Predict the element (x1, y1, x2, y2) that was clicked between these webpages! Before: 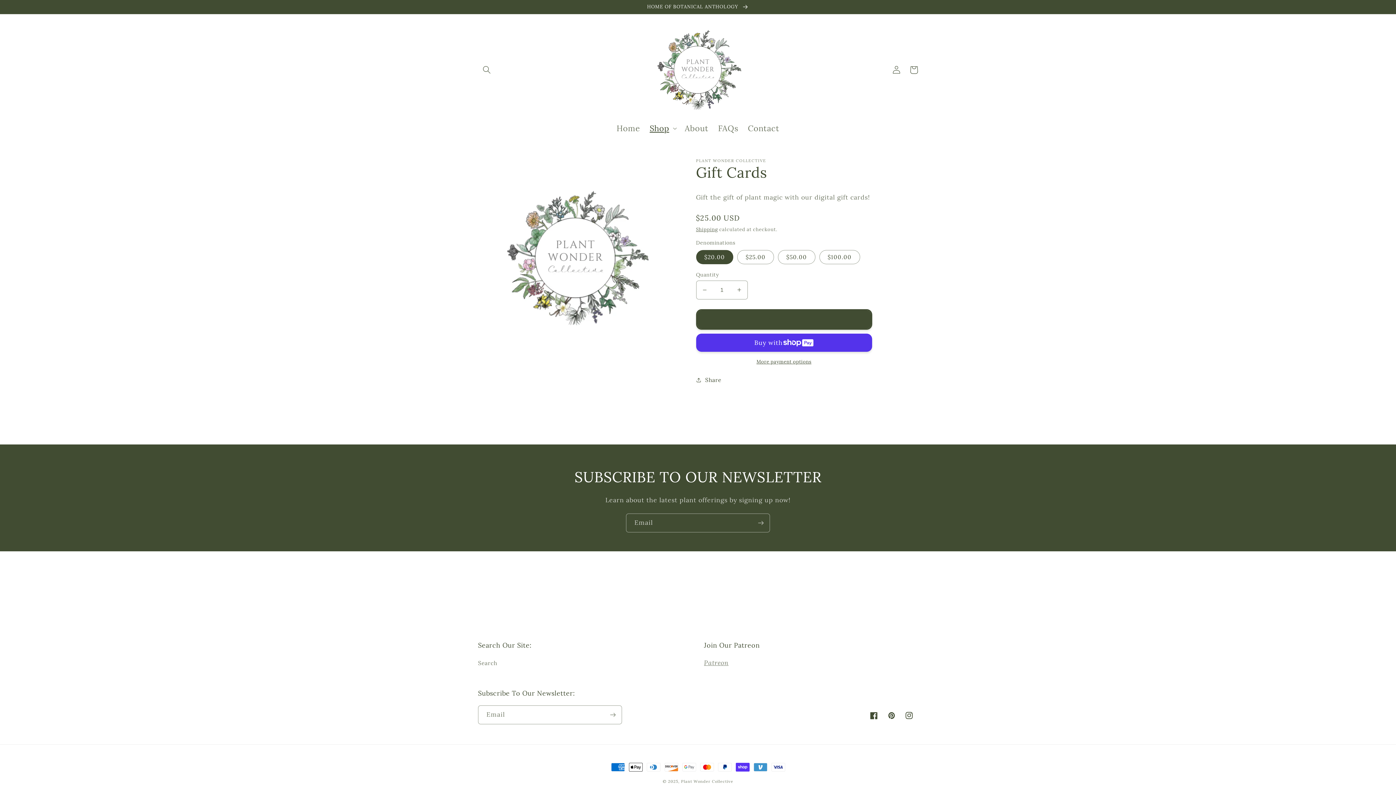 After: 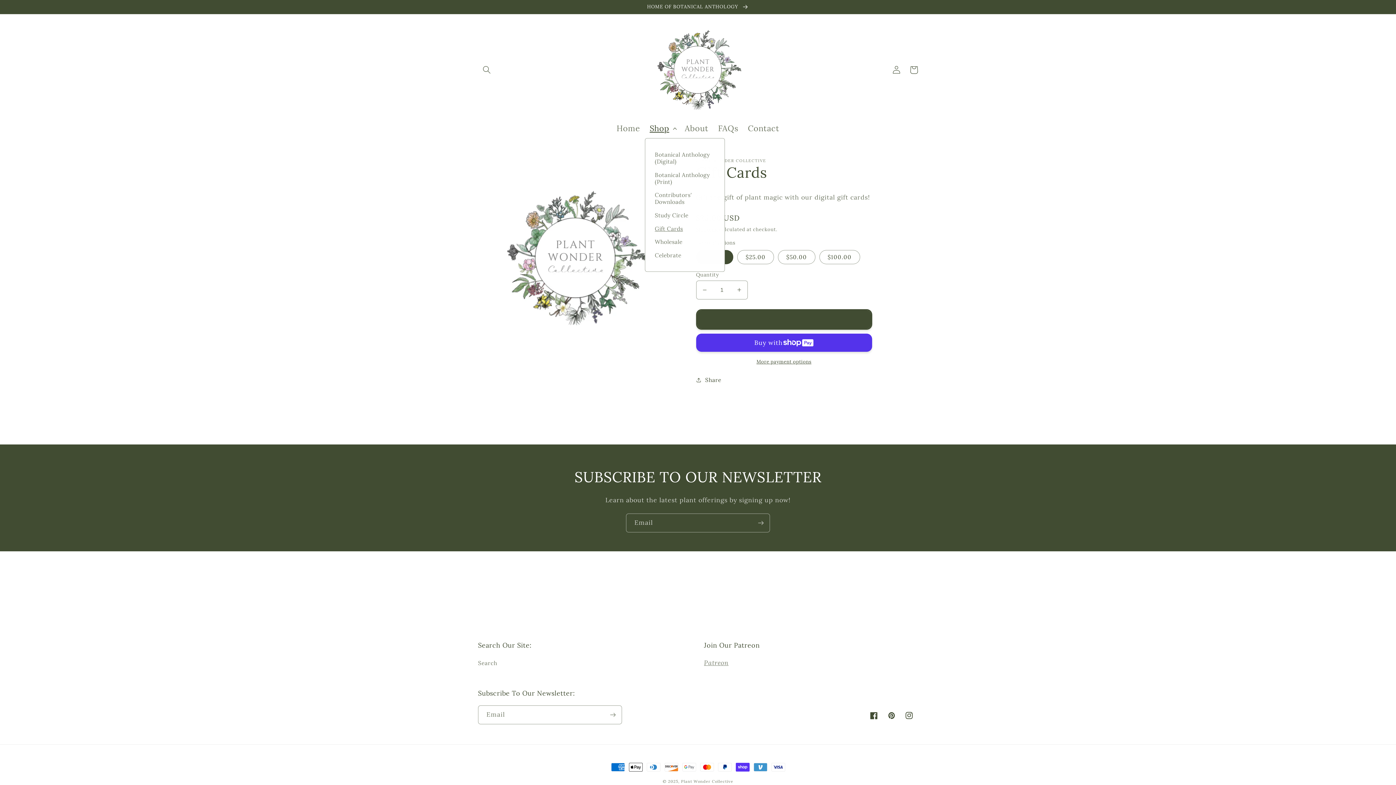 Action: bbox: (645, 118, 680, 138) label: Shop